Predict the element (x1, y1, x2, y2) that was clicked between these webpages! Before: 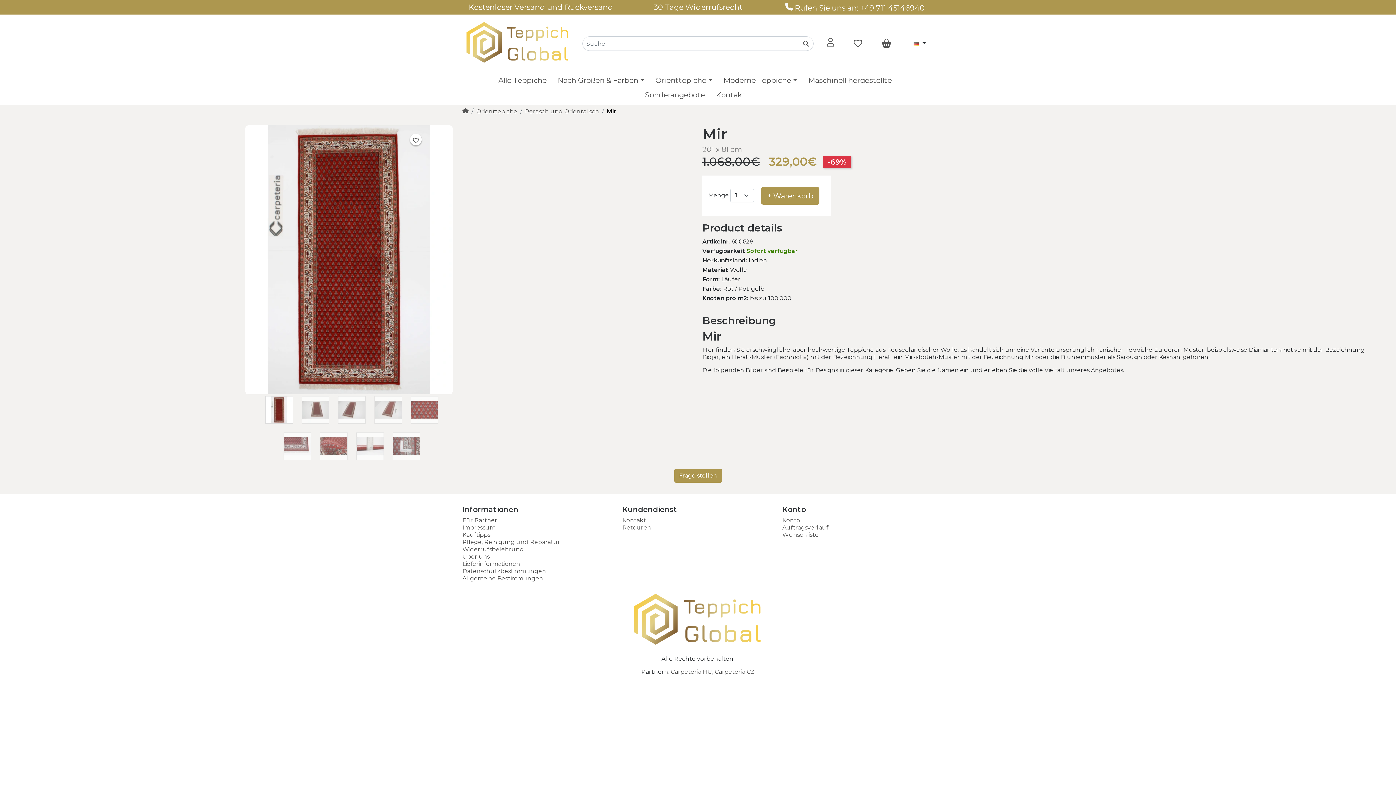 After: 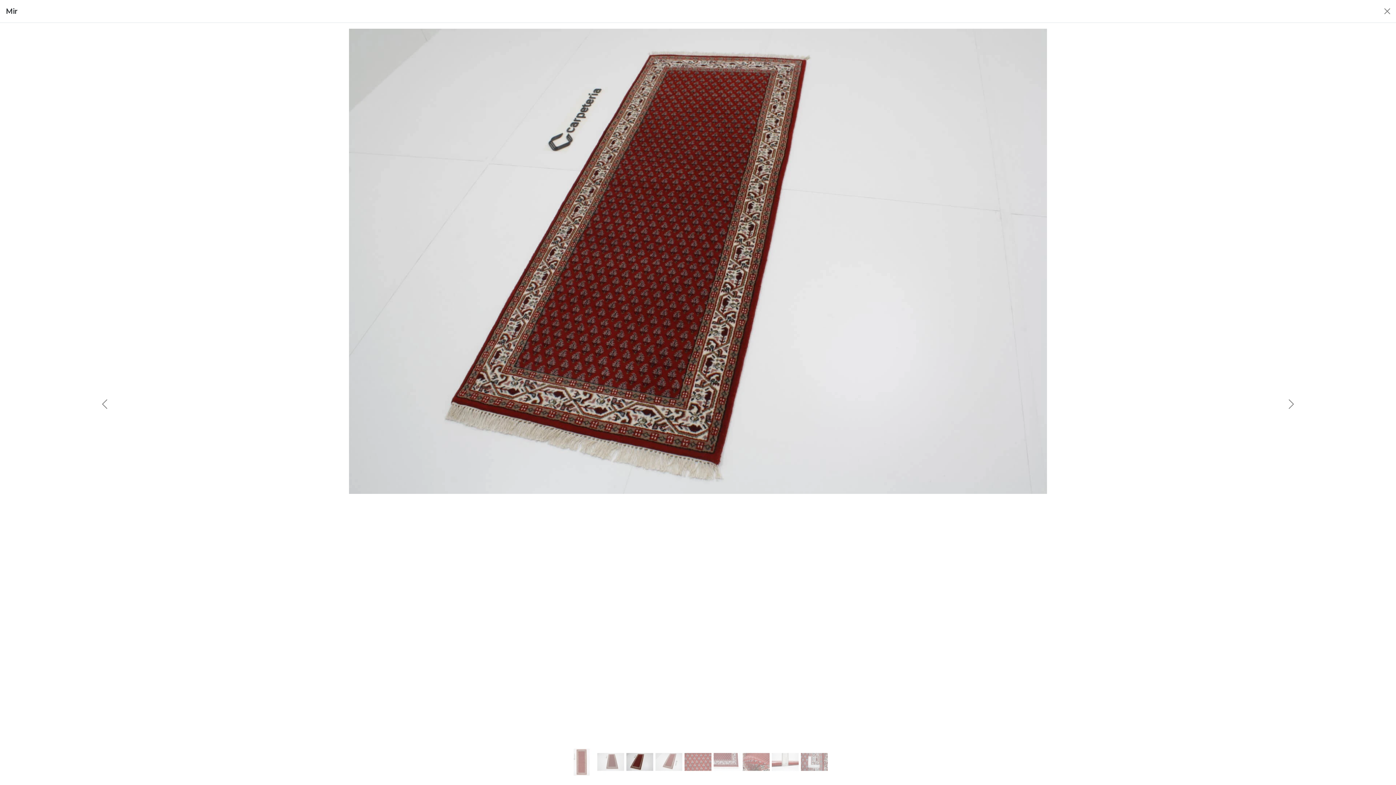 Action: bbox: (338, 396, 365, 424)